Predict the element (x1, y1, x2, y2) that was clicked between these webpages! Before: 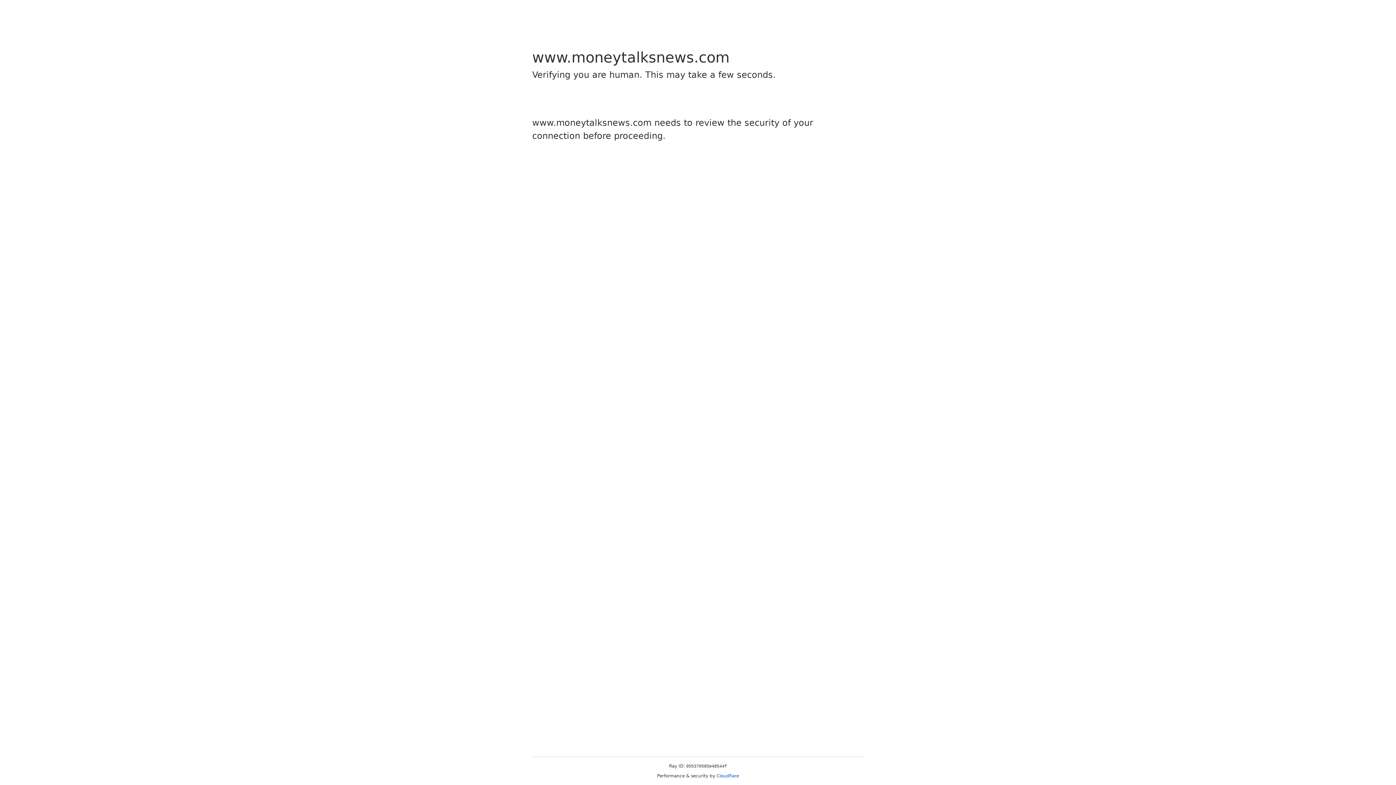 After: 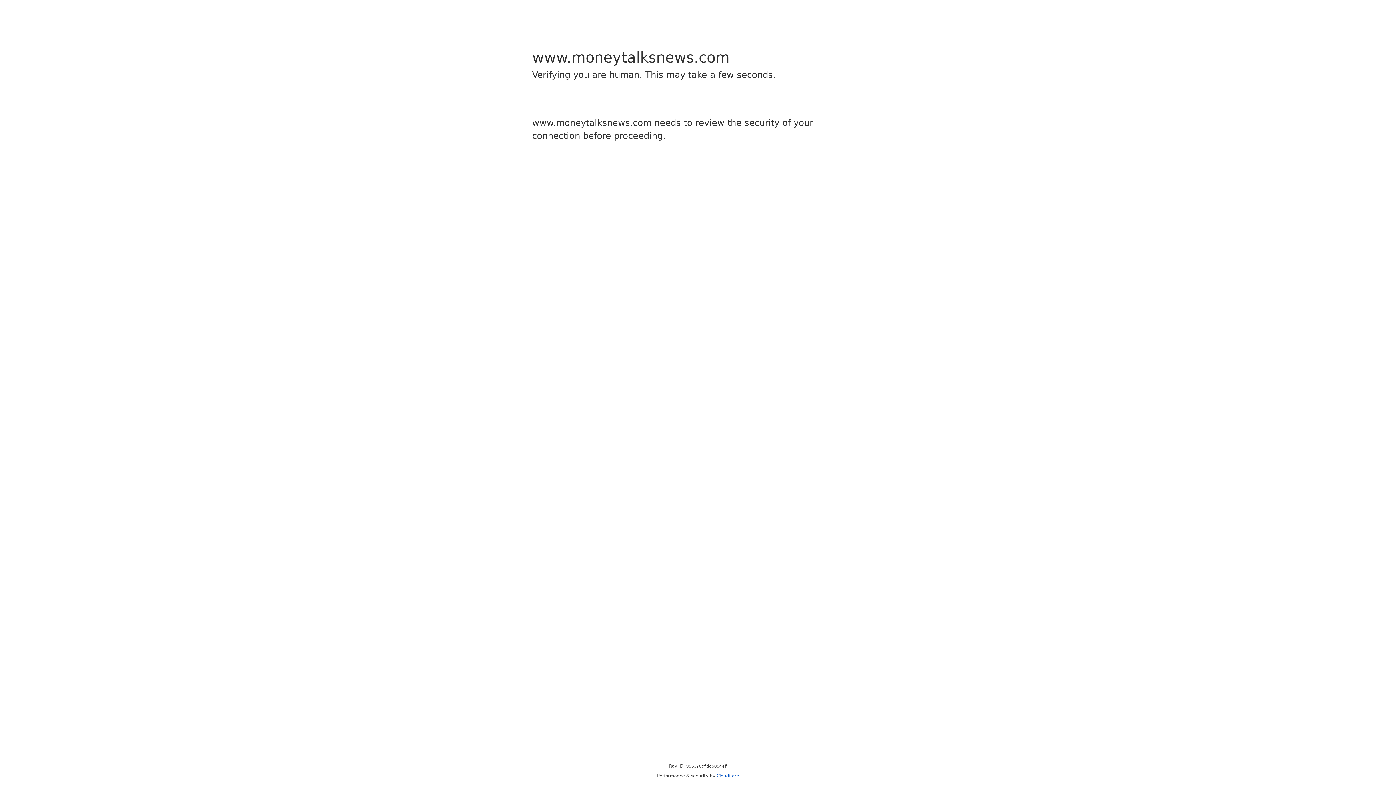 Action: label: Cloudflare bbox: (716, 773, 739, 778)